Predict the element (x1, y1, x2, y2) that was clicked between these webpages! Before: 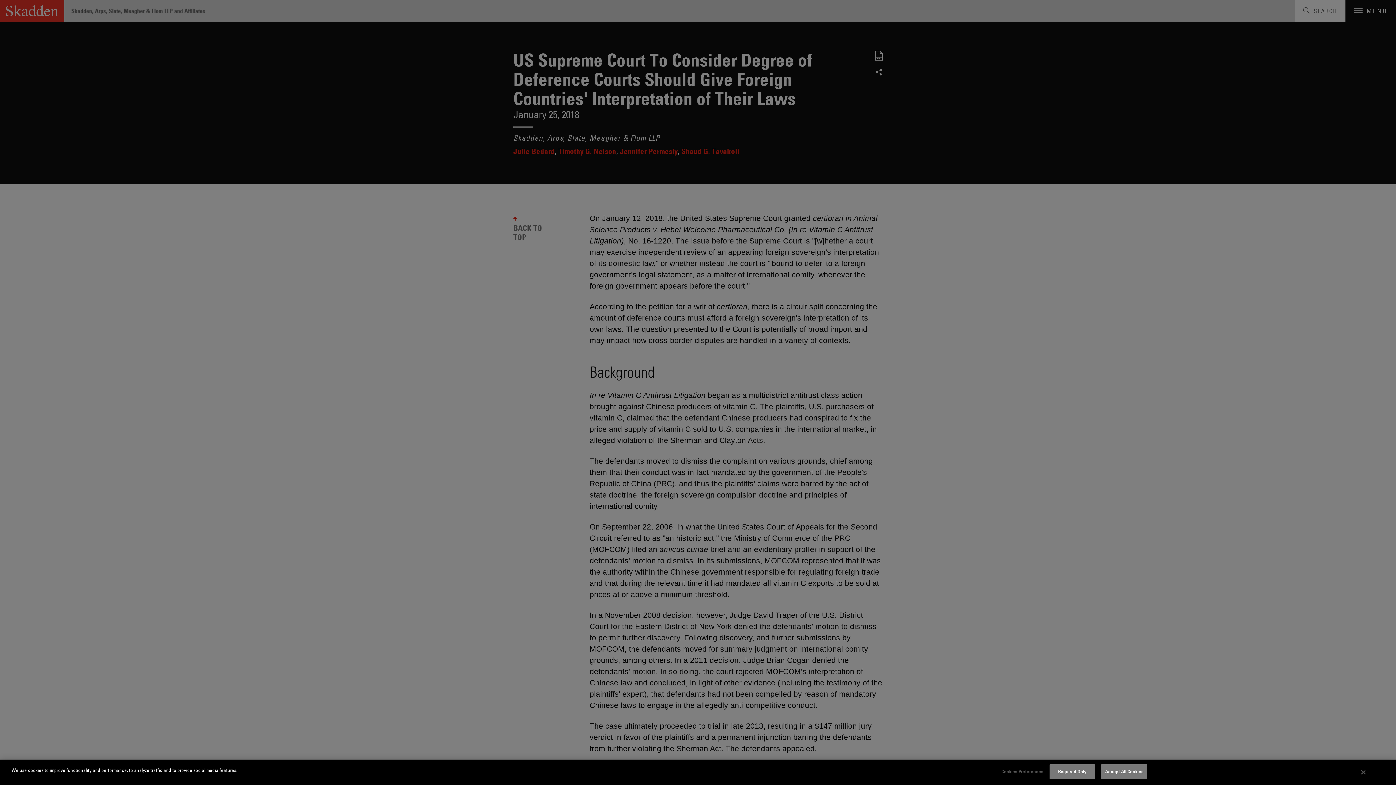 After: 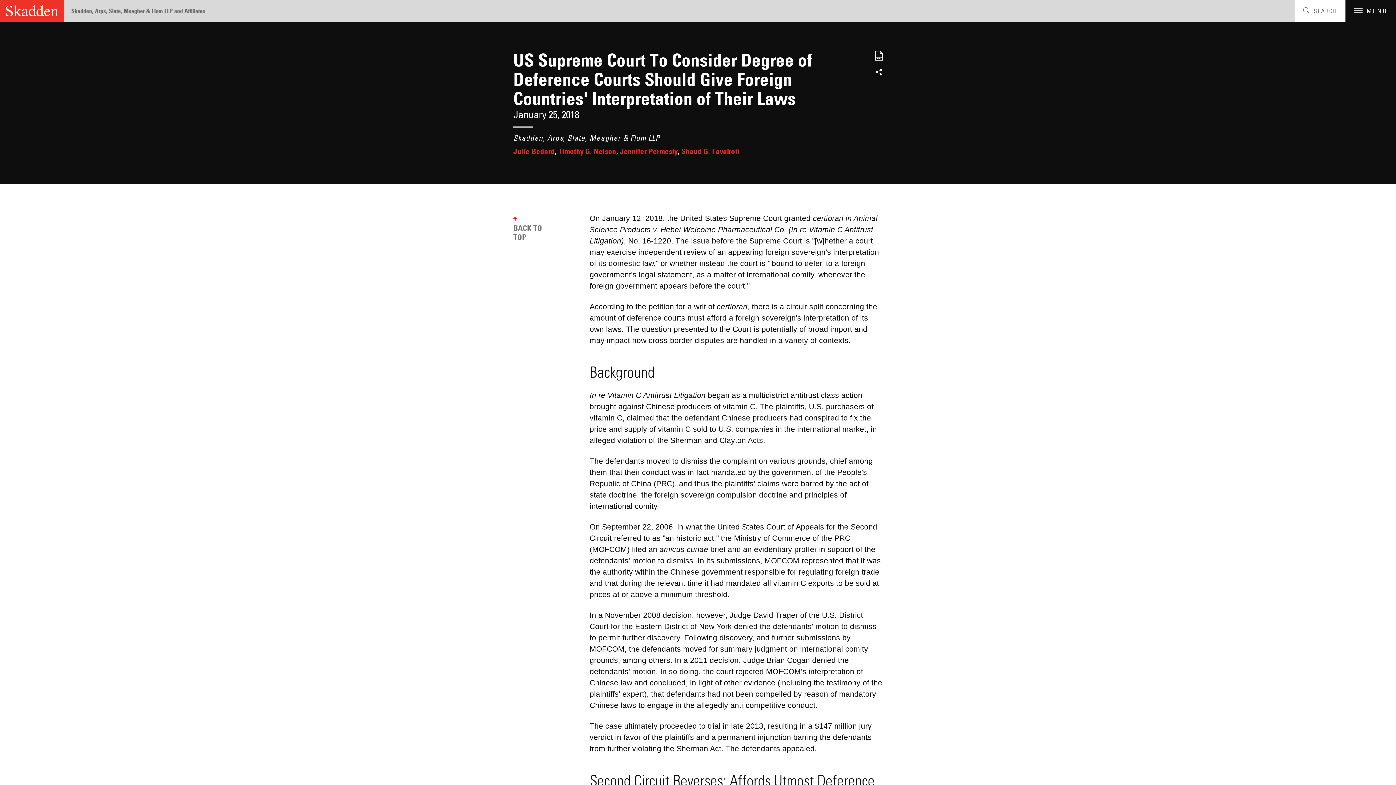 Action: label: Accept All Cookies bbox: (1101, 764, 1147, 779)